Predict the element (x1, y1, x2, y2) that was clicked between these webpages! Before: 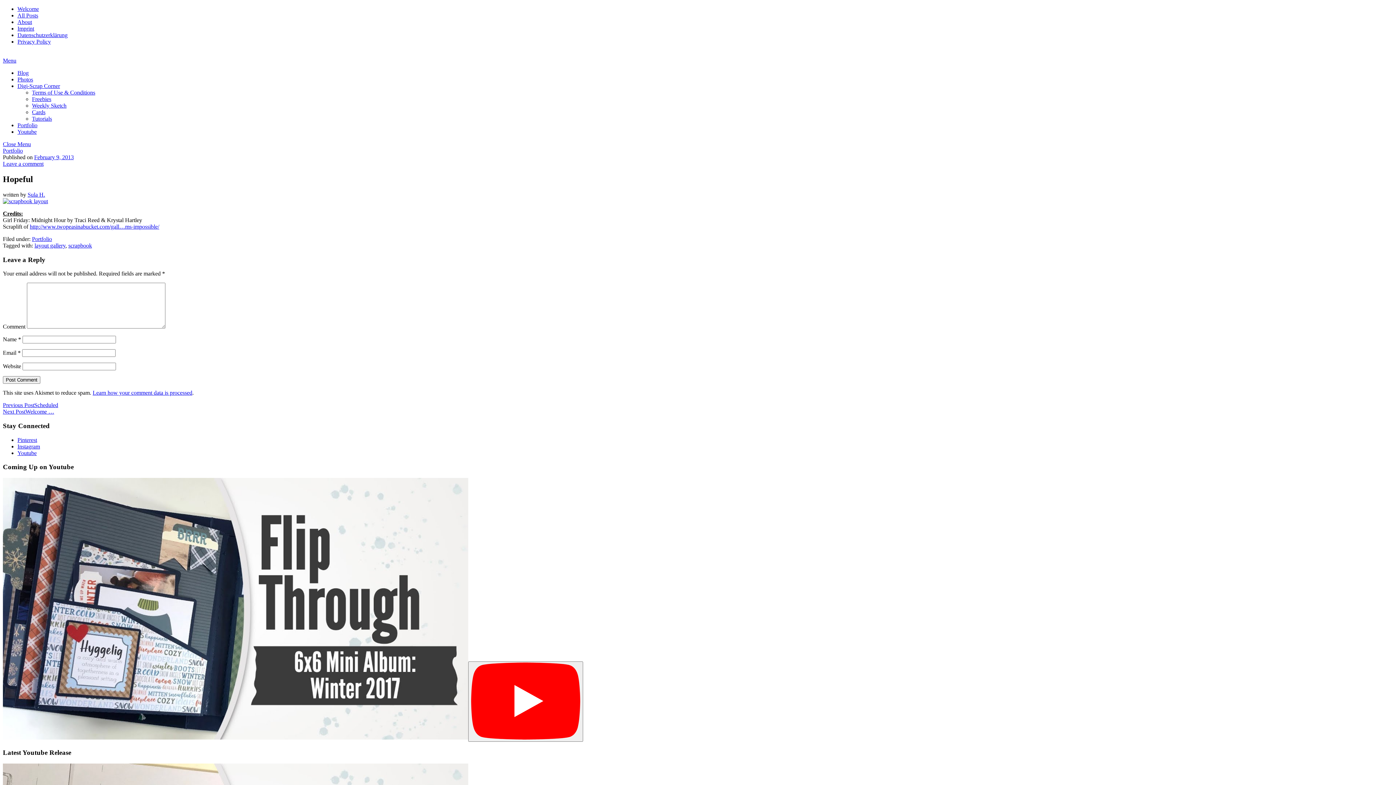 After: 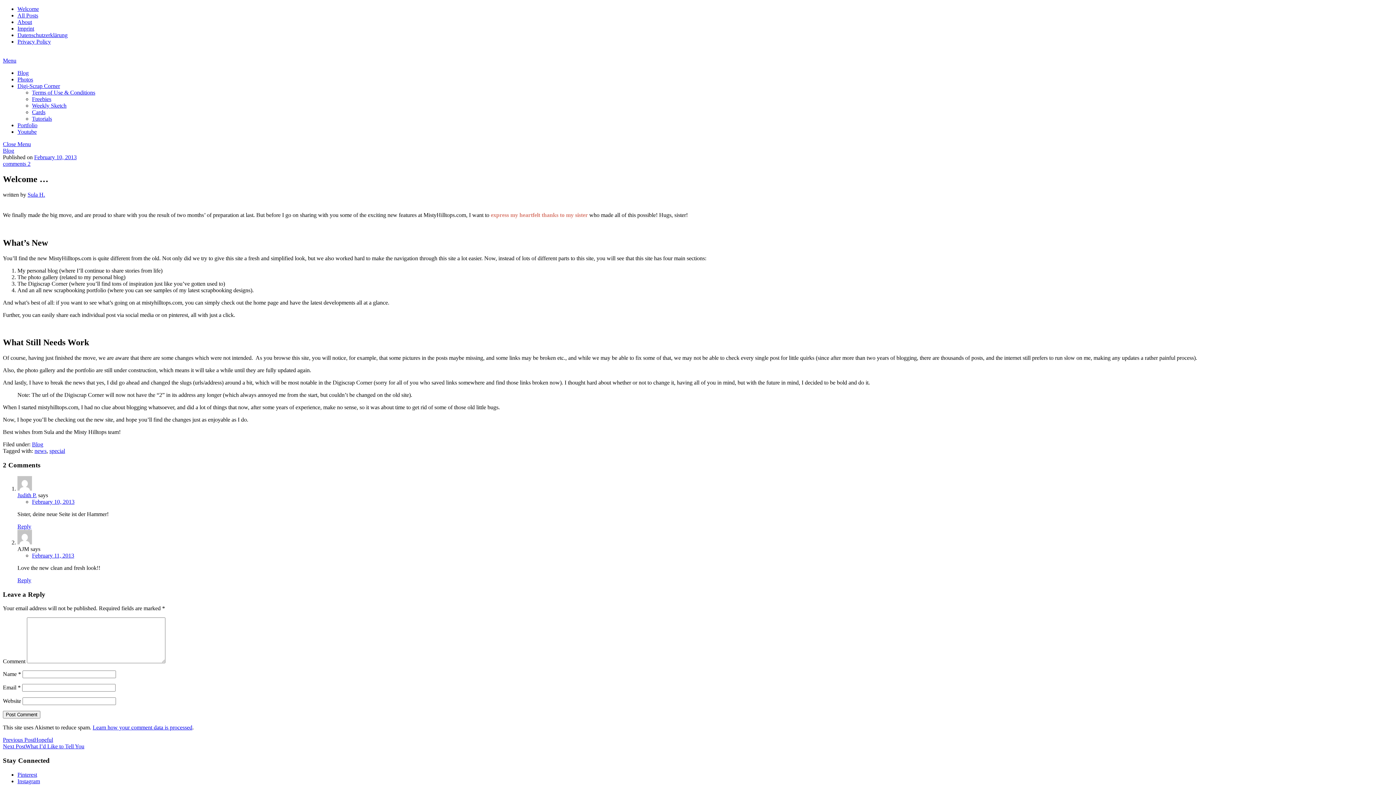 Action: label: Next PostWelcome … bbox: (2, 408, 54, 415)